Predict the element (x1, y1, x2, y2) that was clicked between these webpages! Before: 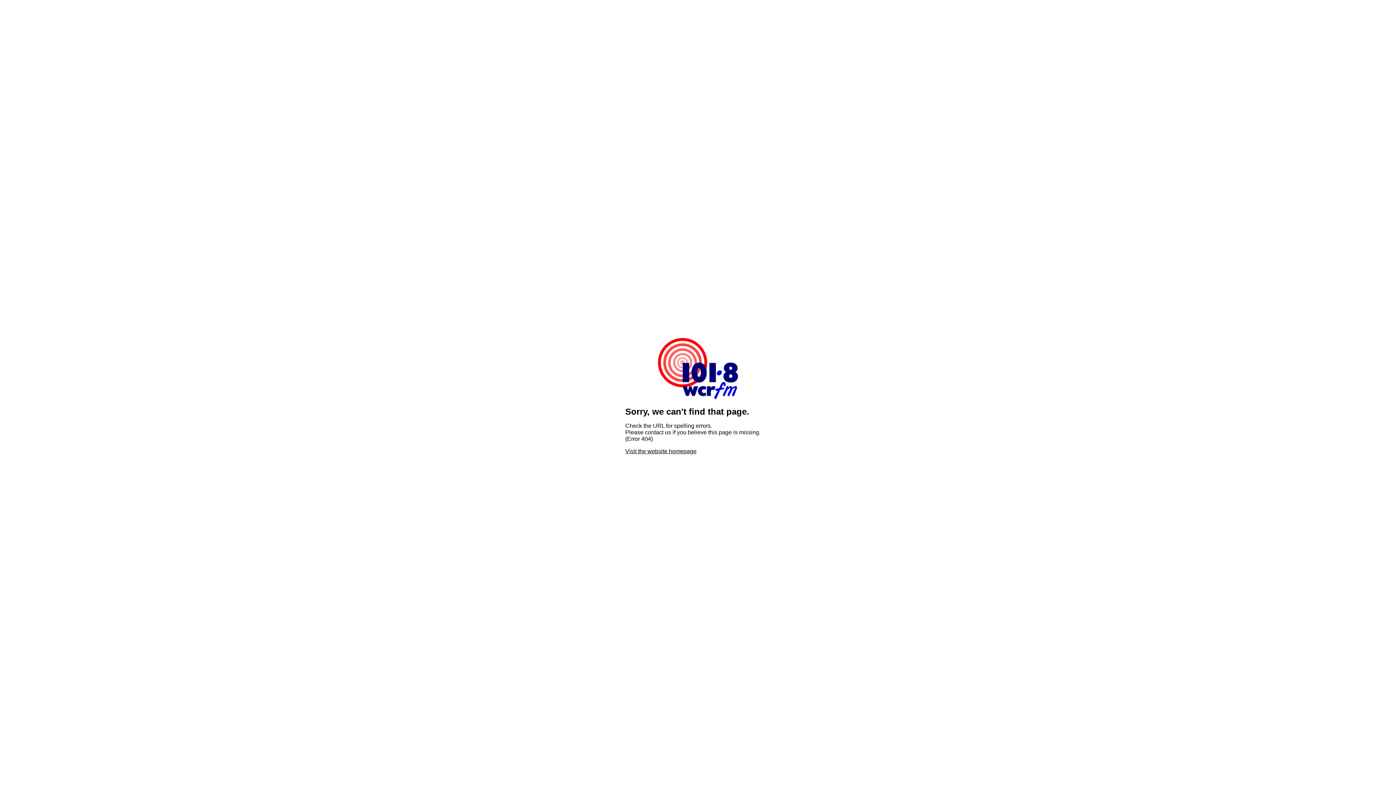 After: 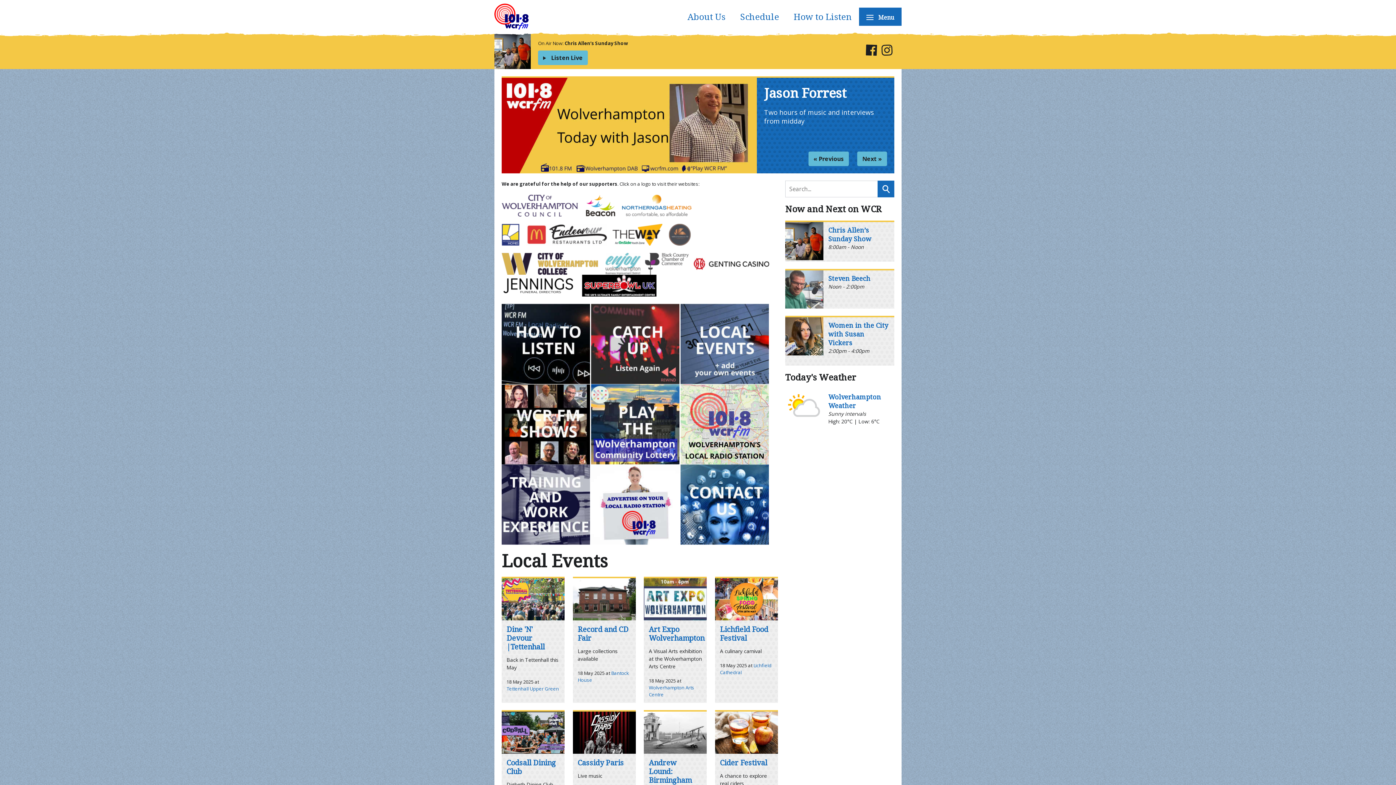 Action: label: Visit the website homepage bbox: (625, 448, 696, 454)